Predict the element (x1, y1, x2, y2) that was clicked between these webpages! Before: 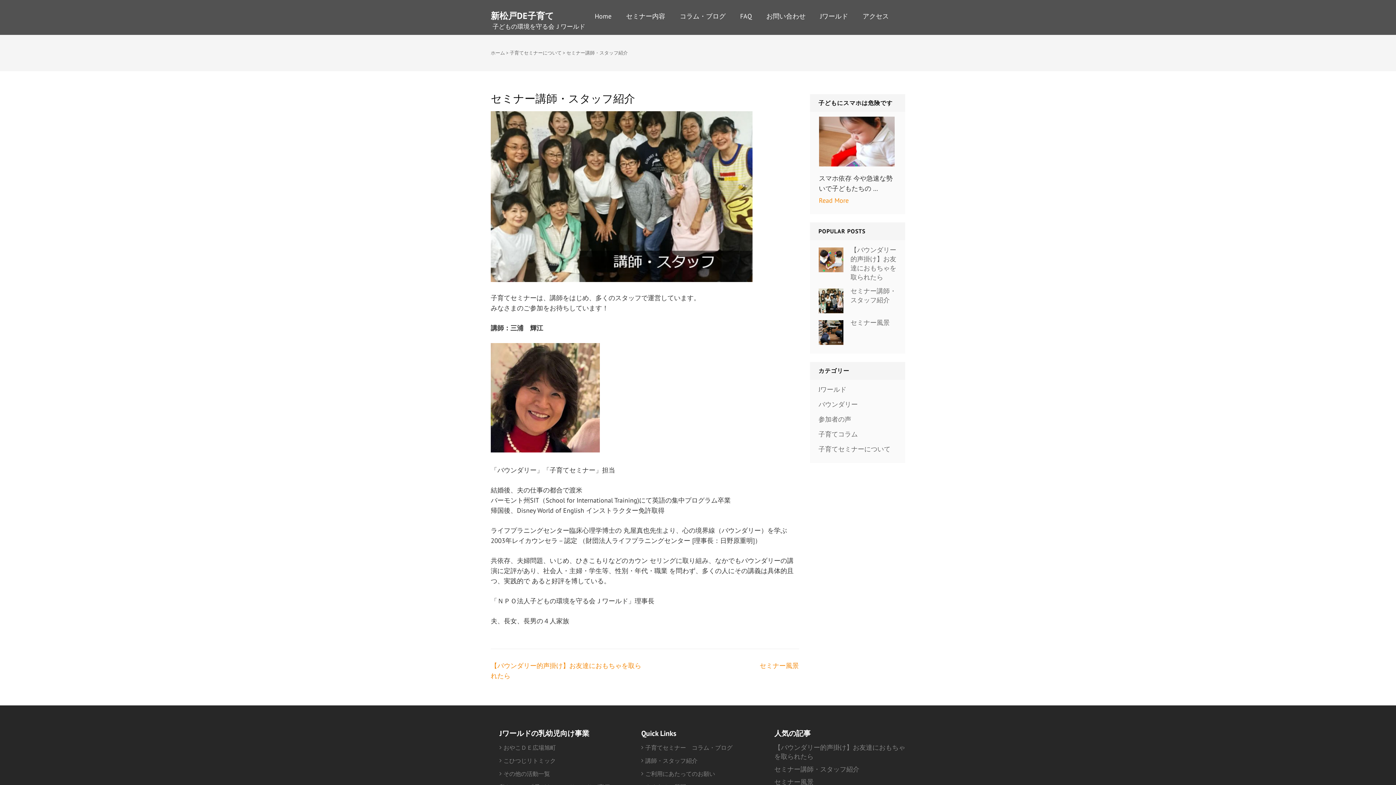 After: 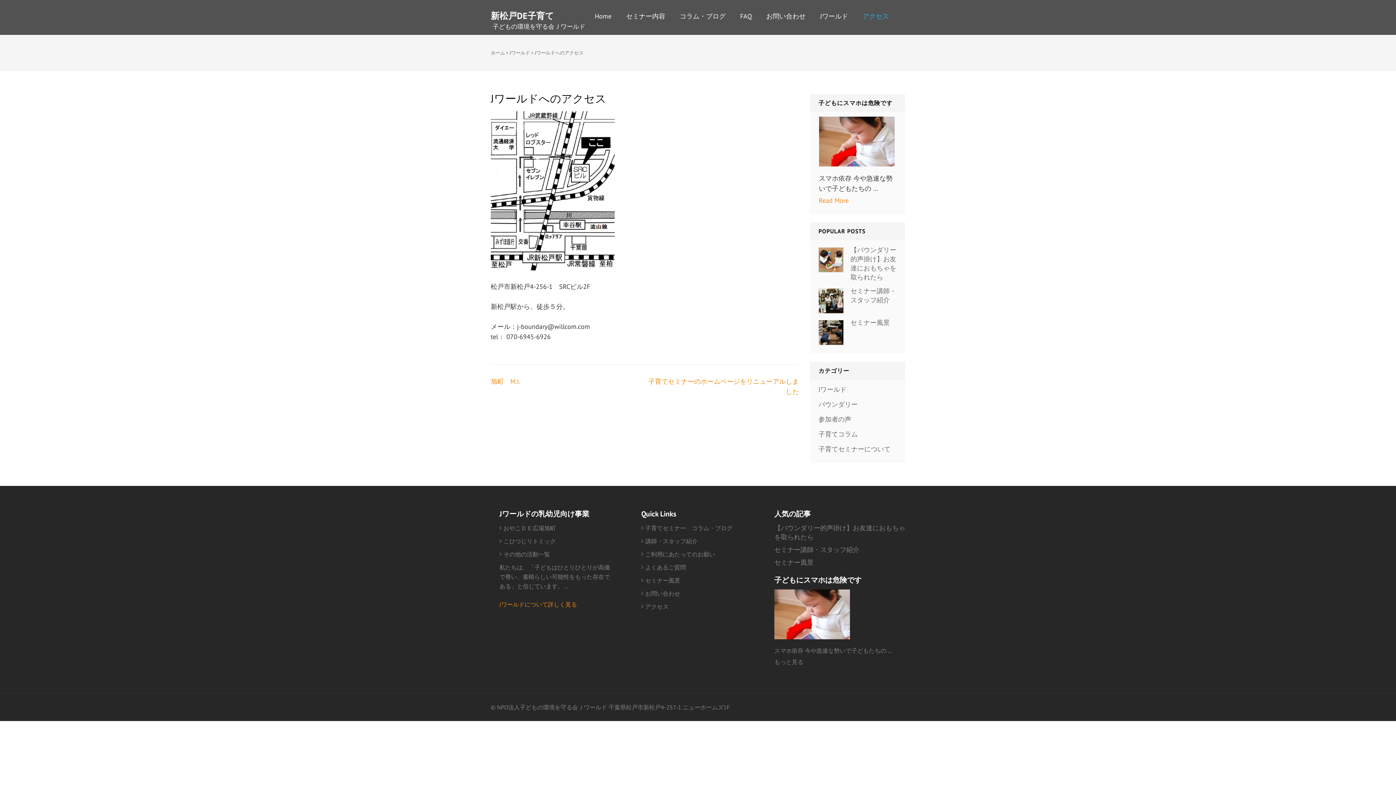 Action: bbox: (862, 11, 889, 34) label: アクセス